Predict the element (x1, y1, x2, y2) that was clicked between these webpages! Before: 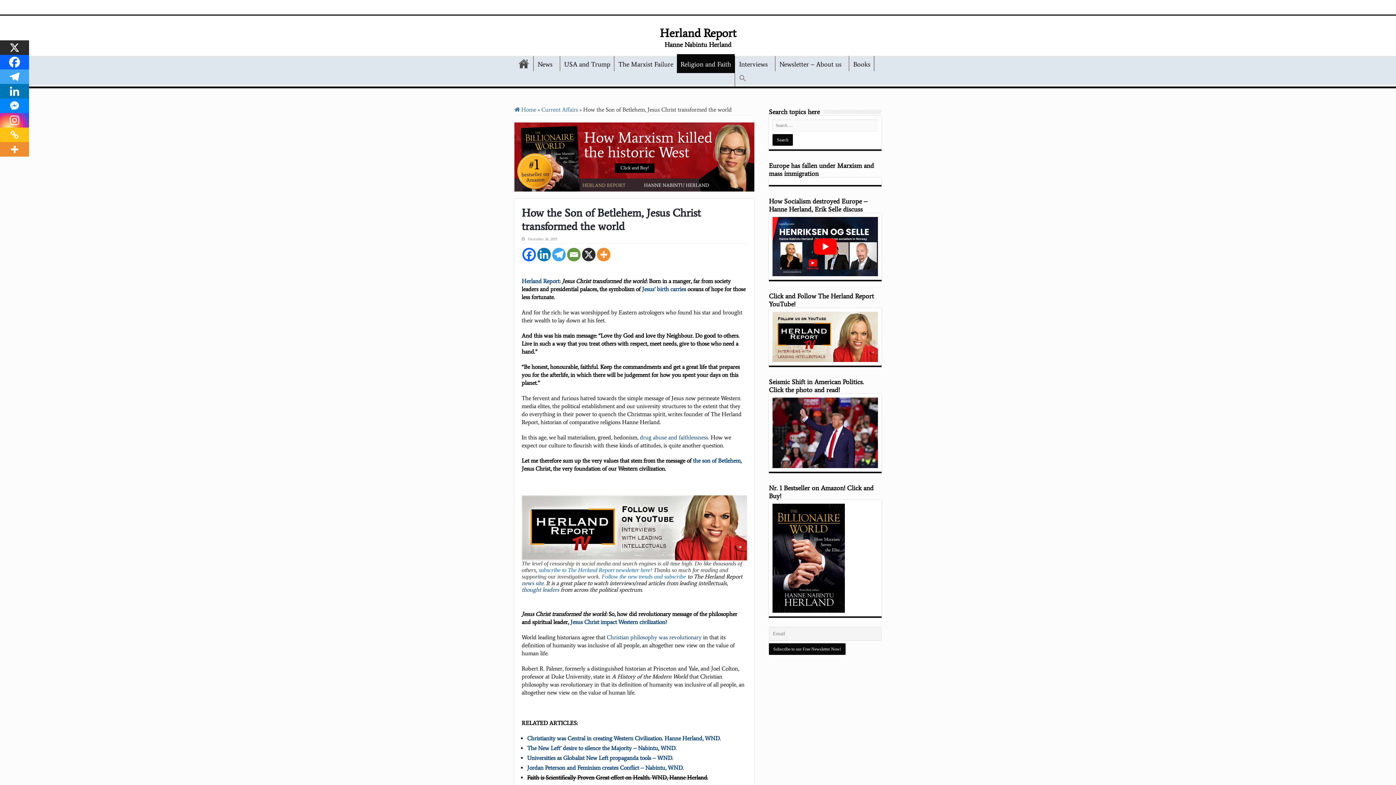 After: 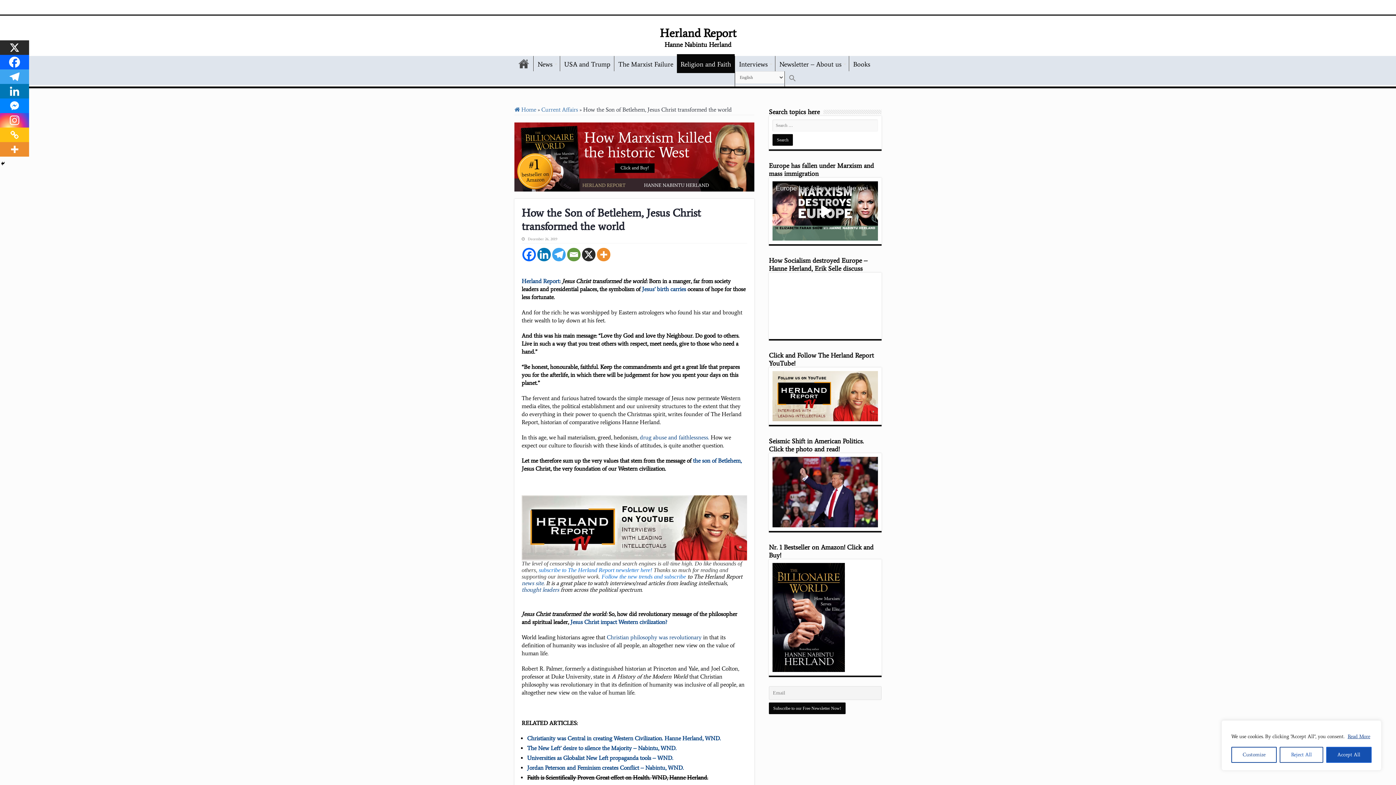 Action: bbox: (772, 217, 878, 276) label: play Youtube video